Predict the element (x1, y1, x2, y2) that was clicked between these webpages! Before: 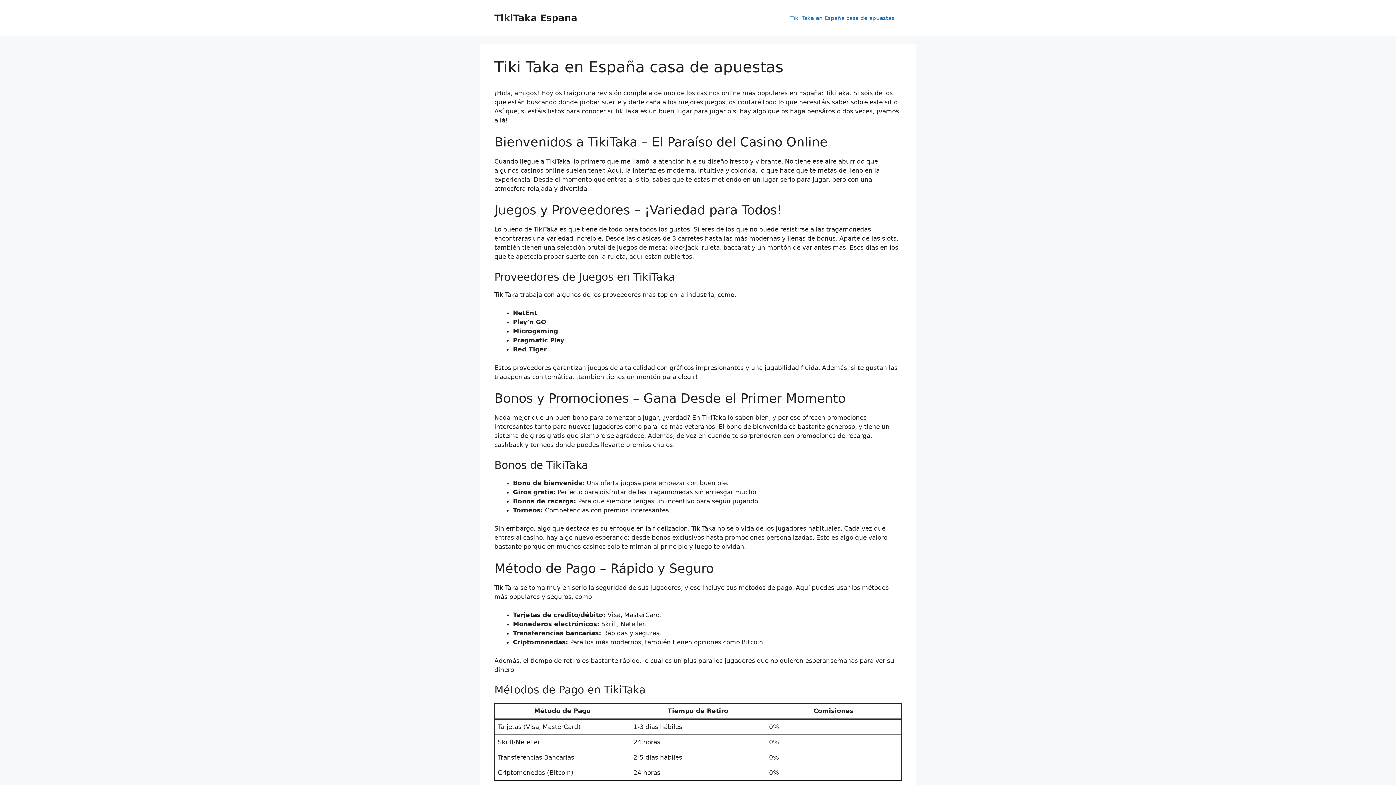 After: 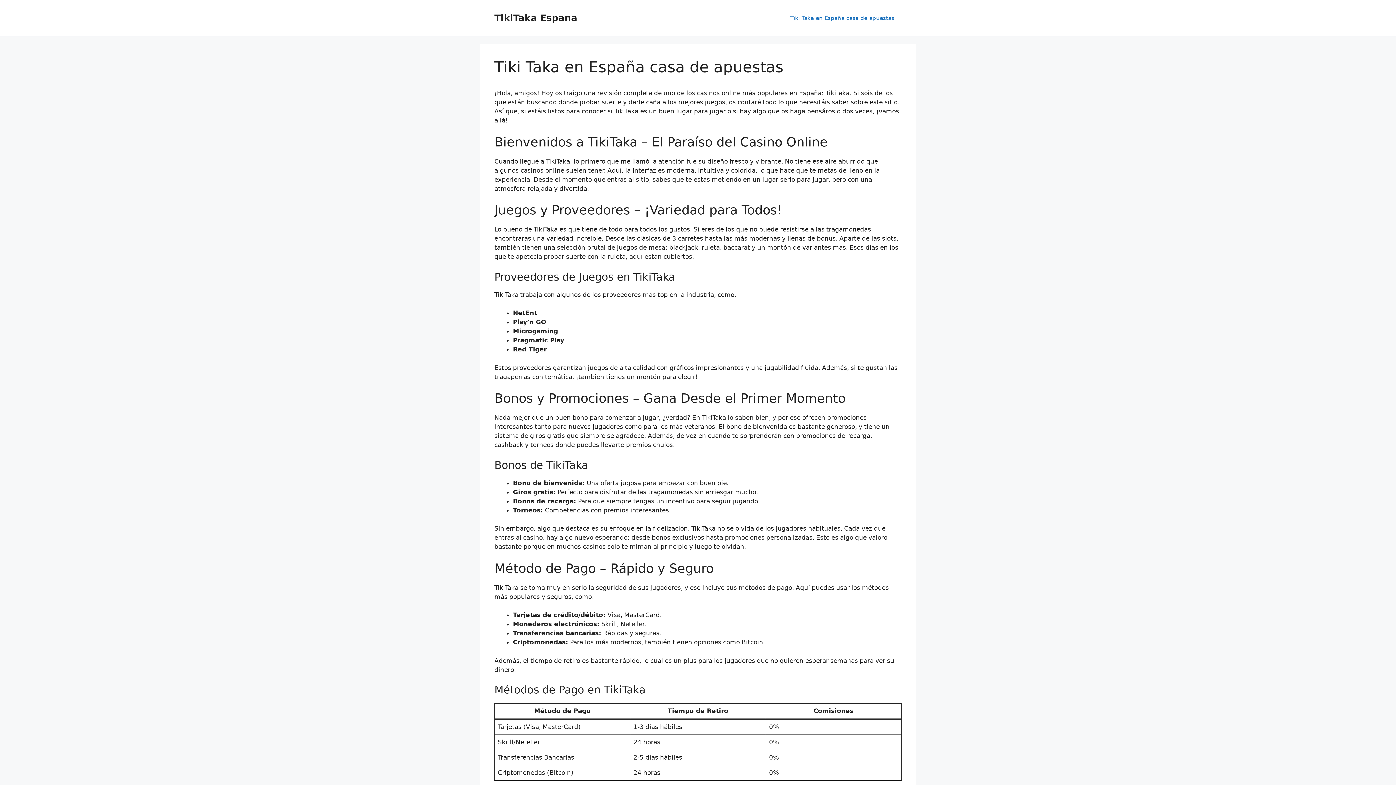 Action: label: Tiki Taka en España casa de apuestas bbox: (783, 7, 901, 29)